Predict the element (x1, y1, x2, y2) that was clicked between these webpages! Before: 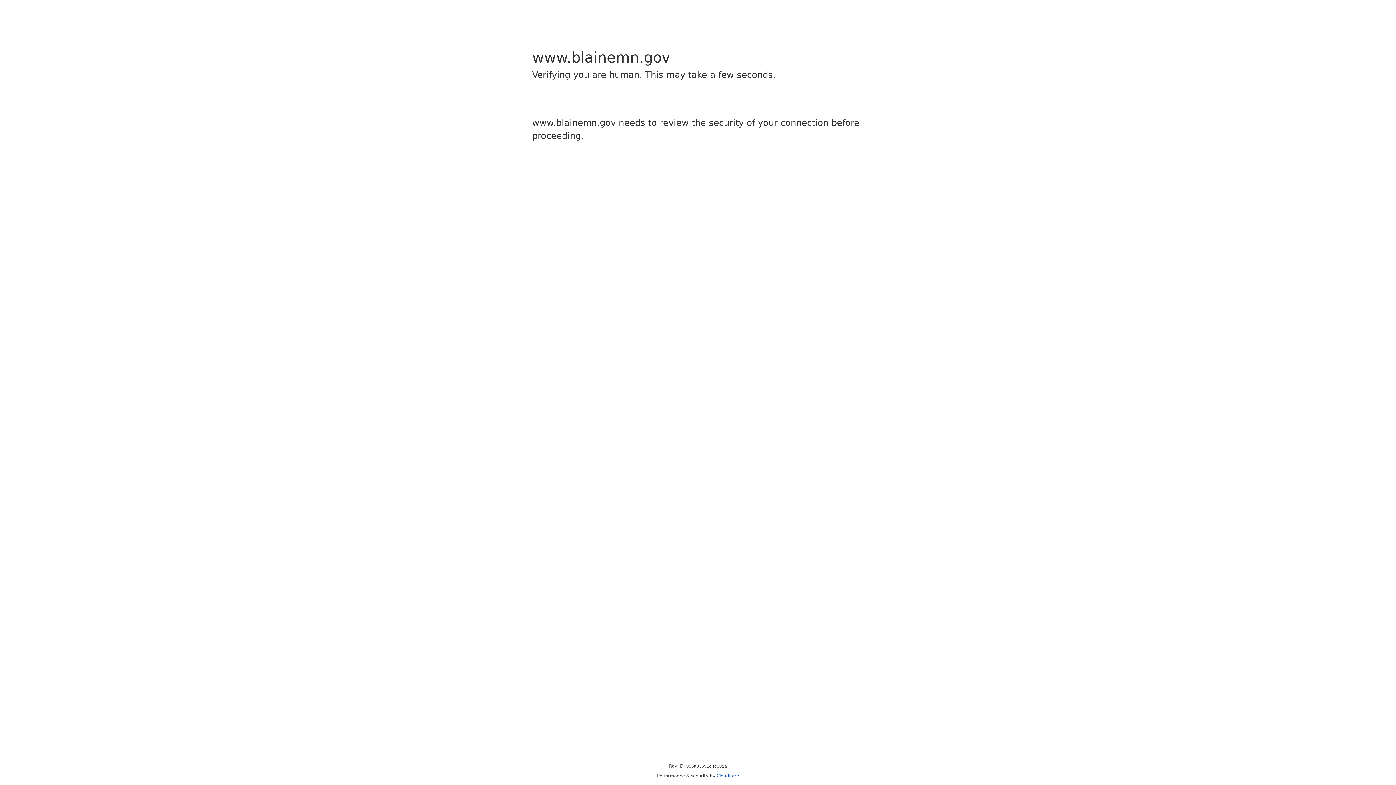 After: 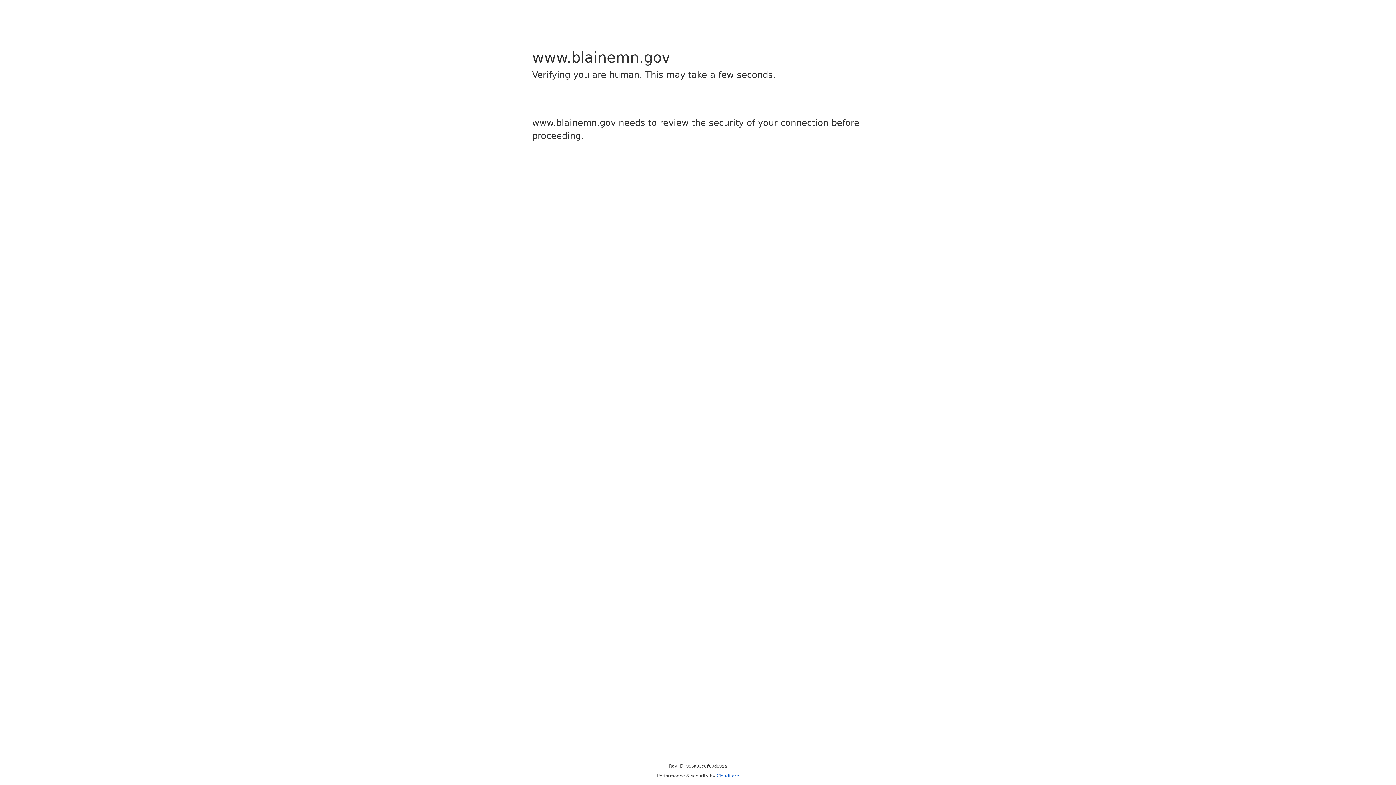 Action: label: Cloudflare bbox: (716, 773, 739, 778)